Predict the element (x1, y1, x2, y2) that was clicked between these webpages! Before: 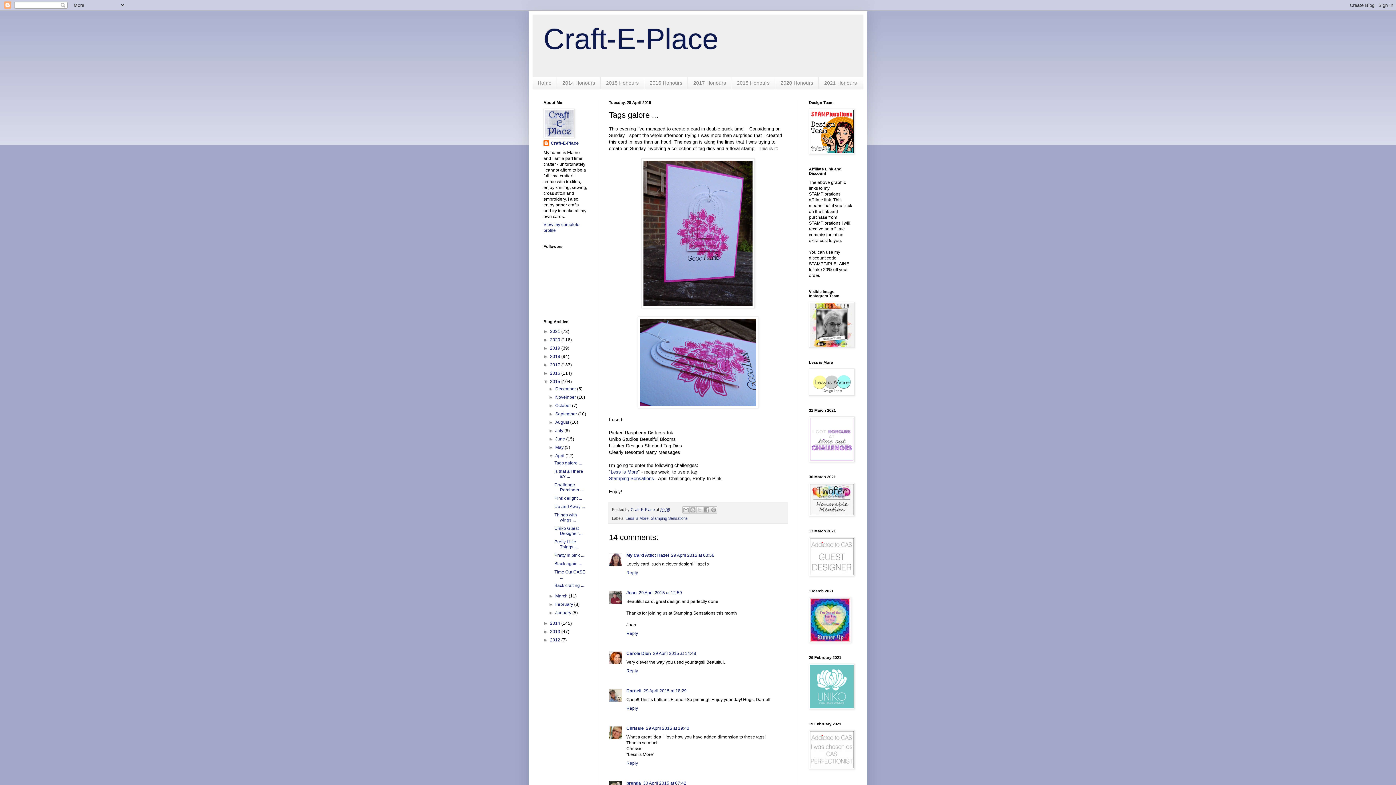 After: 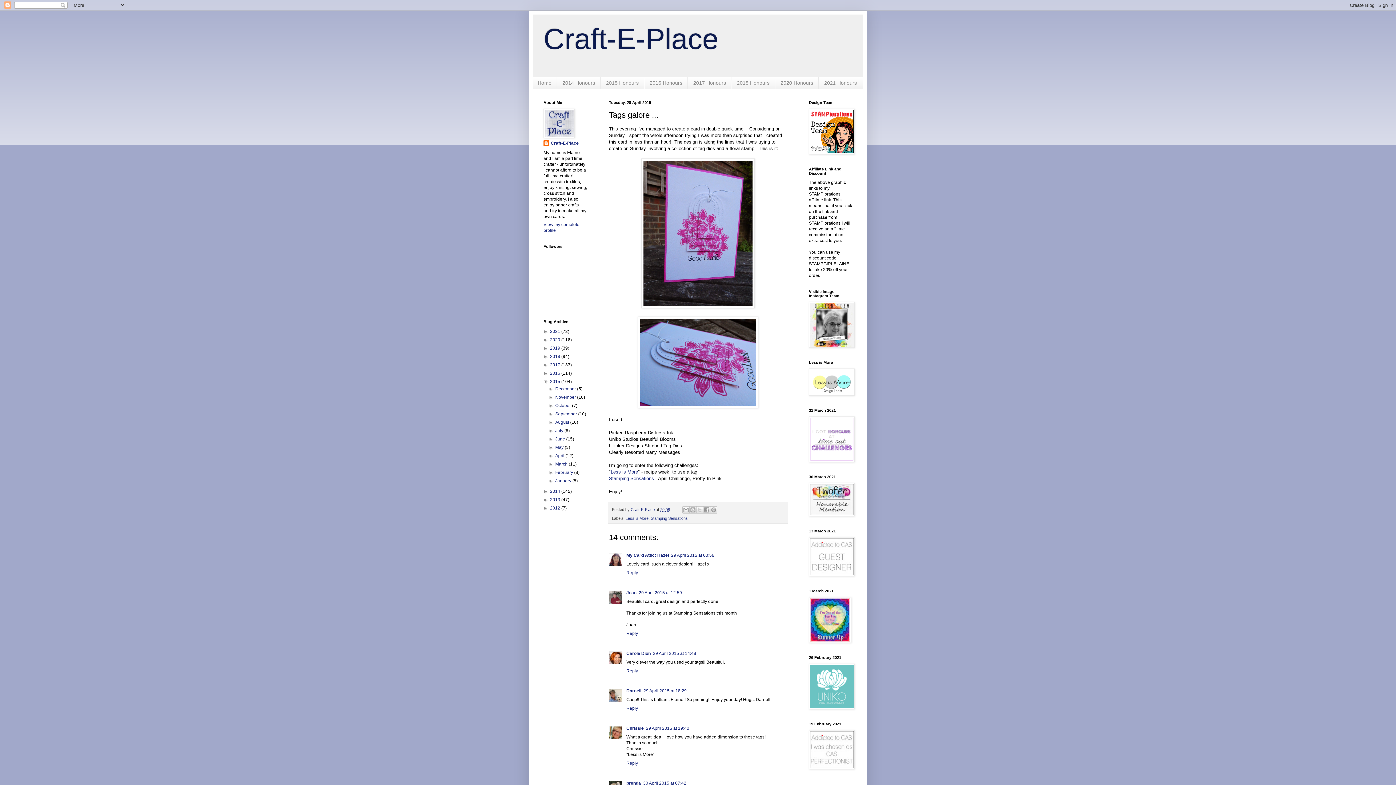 Action: bbox: (548, 453, 555, 458) label: ▼  